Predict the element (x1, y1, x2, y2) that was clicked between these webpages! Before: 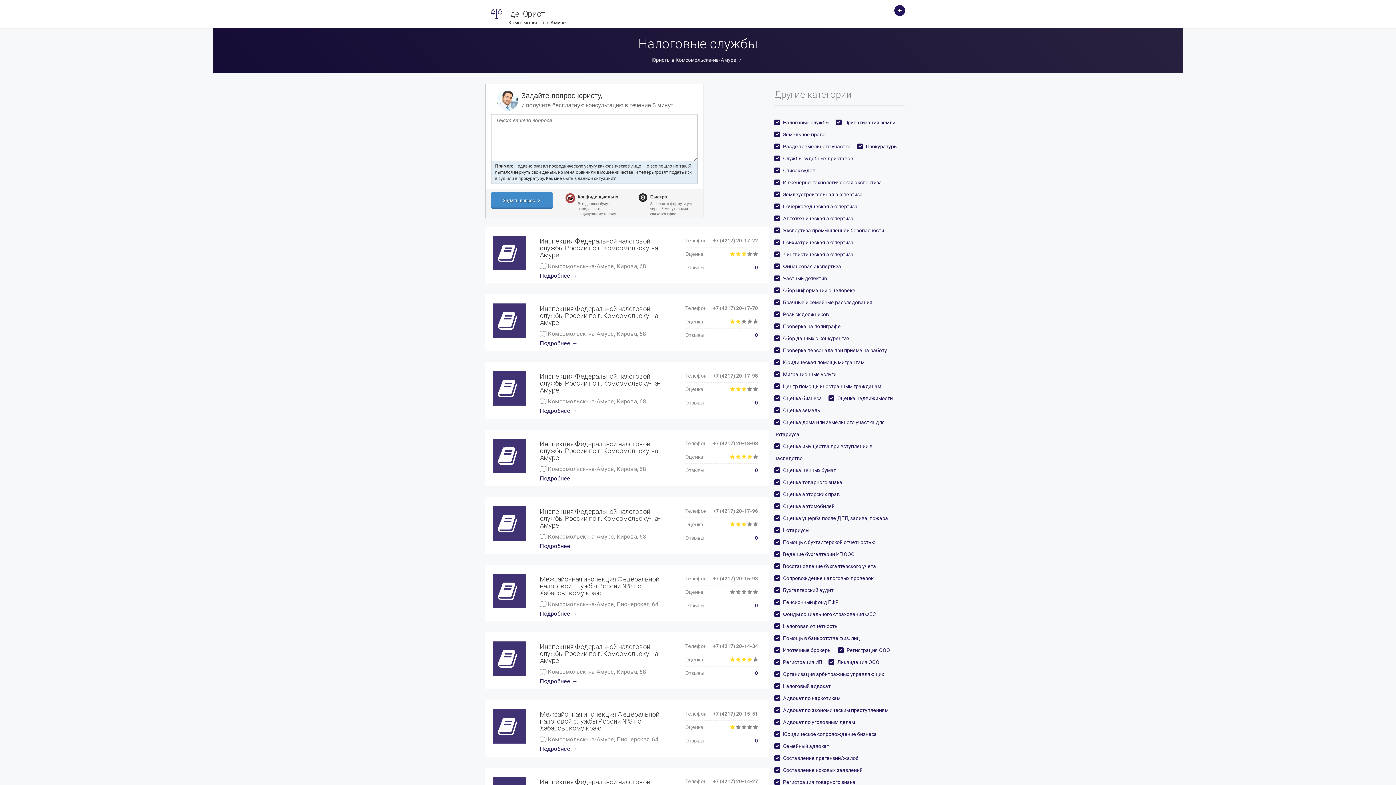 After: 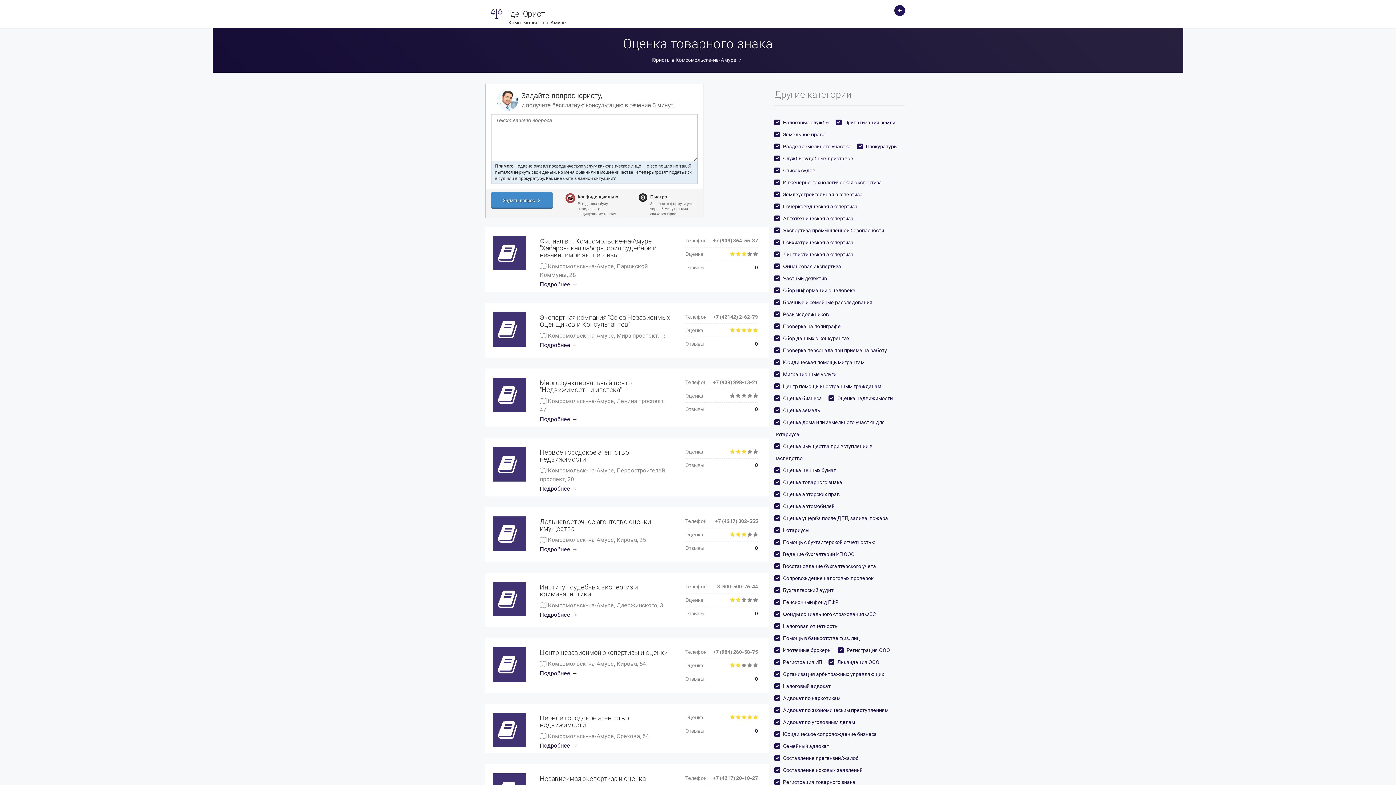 Action: label: Оценка товарного знака bbox: (783, 479, 842, 485)